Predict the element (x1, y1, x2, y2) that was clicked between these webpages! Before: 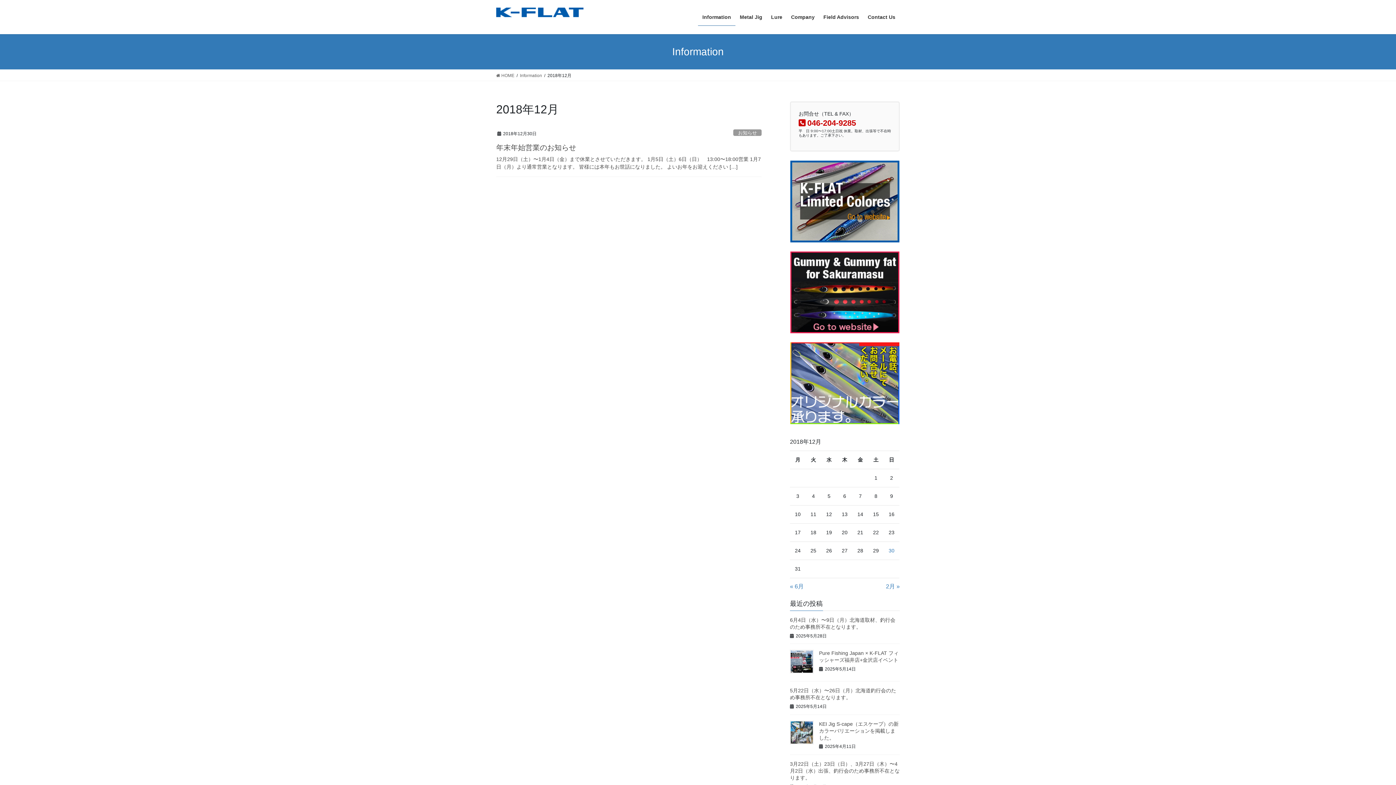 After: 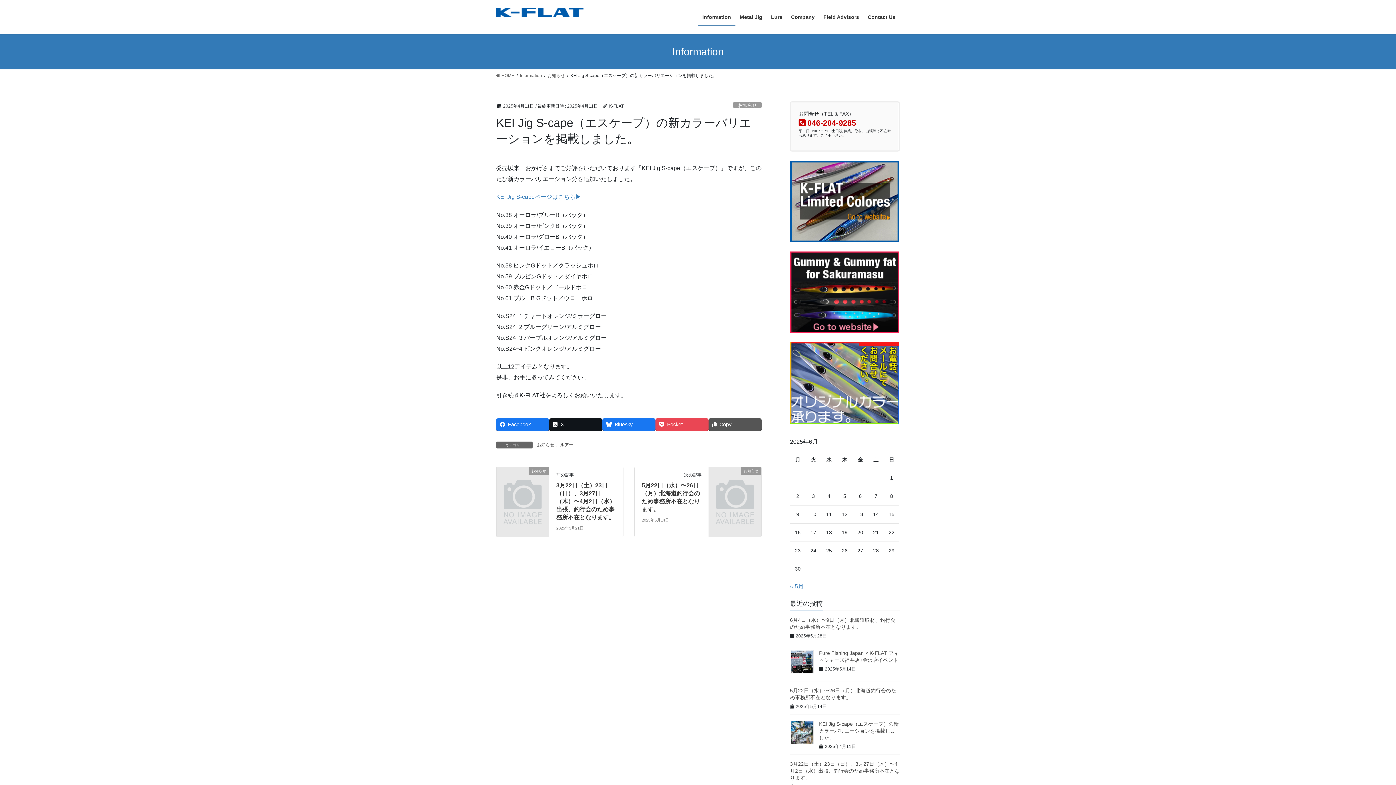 Action: label: KEI Jig S-cape（エスケープ）の新カラーバリエーションを掲載しました。 bbox: (819, 721, 898, 740)